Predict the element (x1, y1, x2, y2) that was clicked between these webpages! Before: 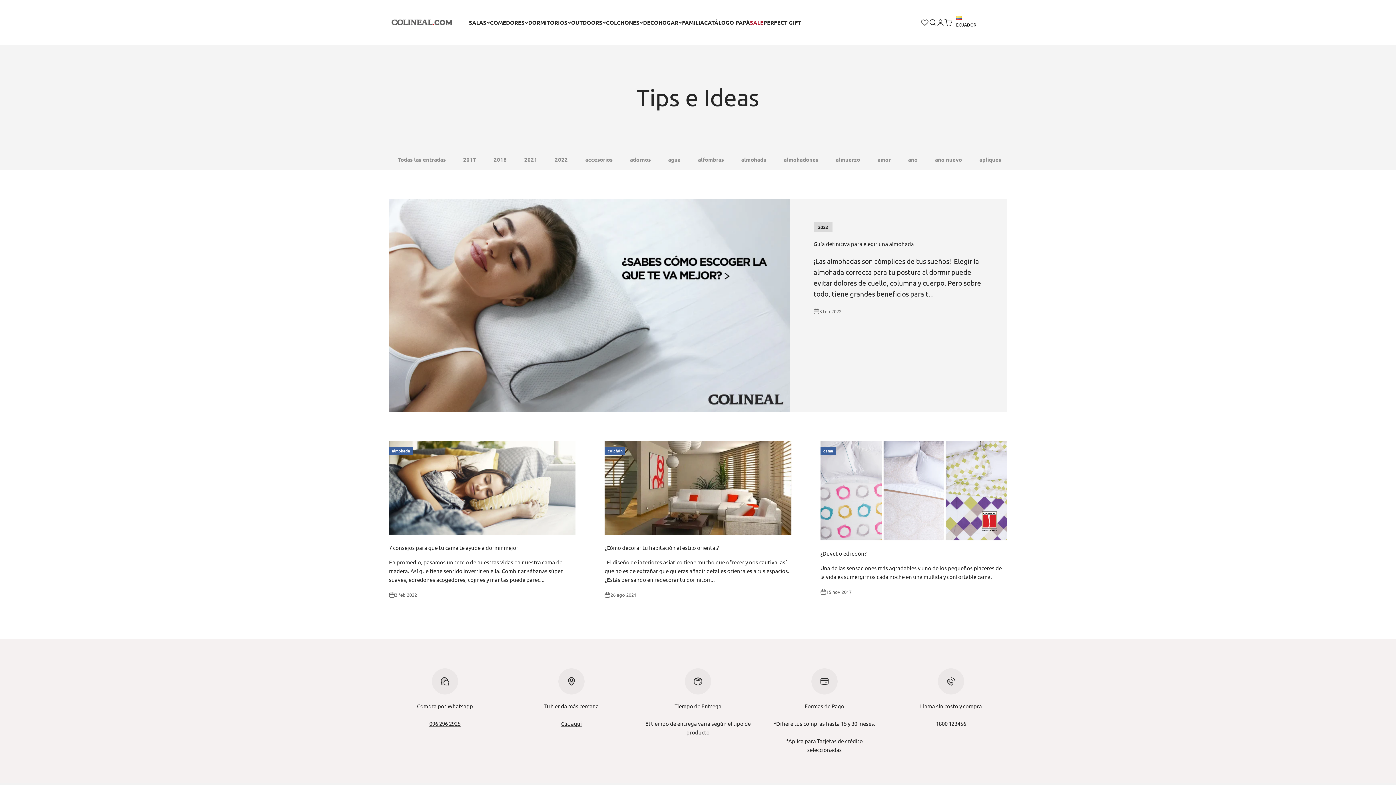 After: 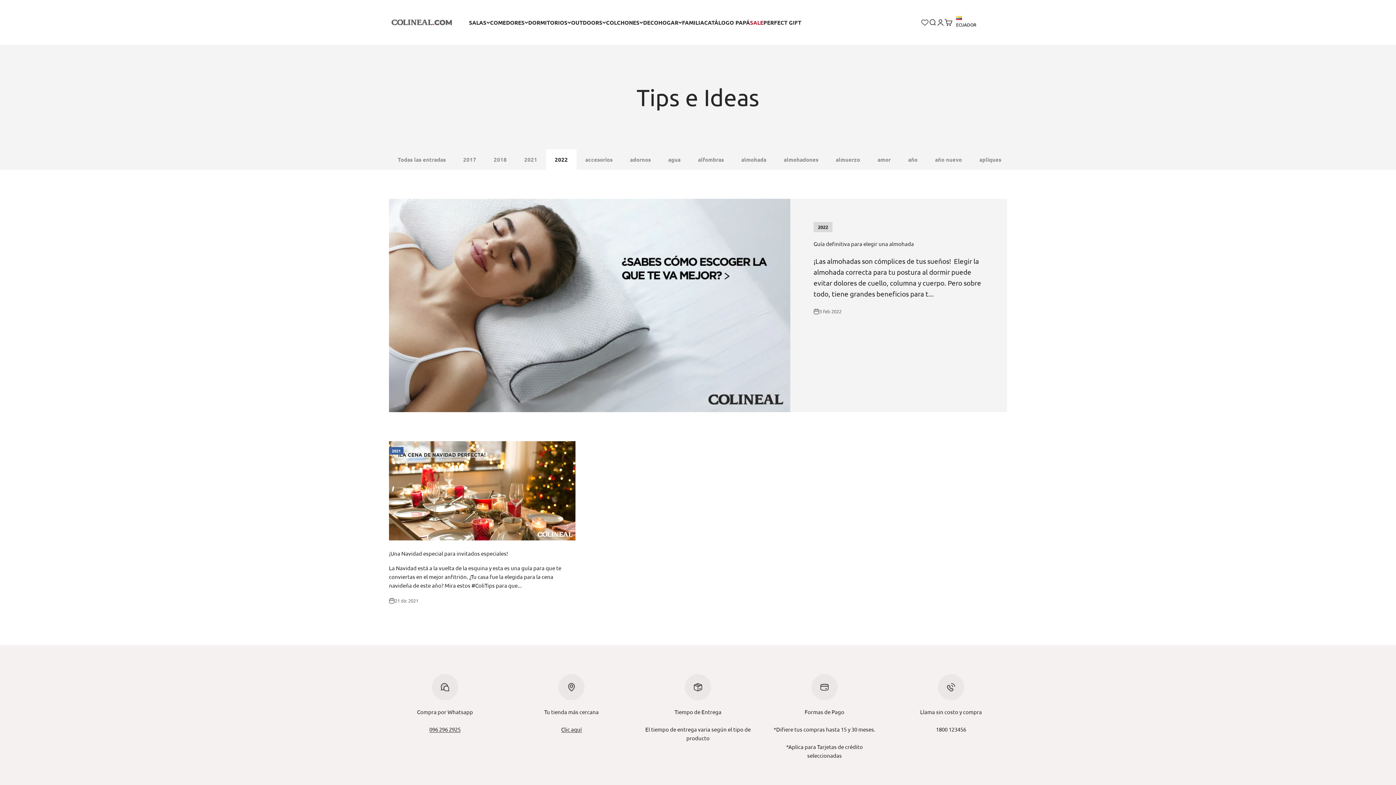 Action: bbox: (546, 149, 576, 169) label: 2022